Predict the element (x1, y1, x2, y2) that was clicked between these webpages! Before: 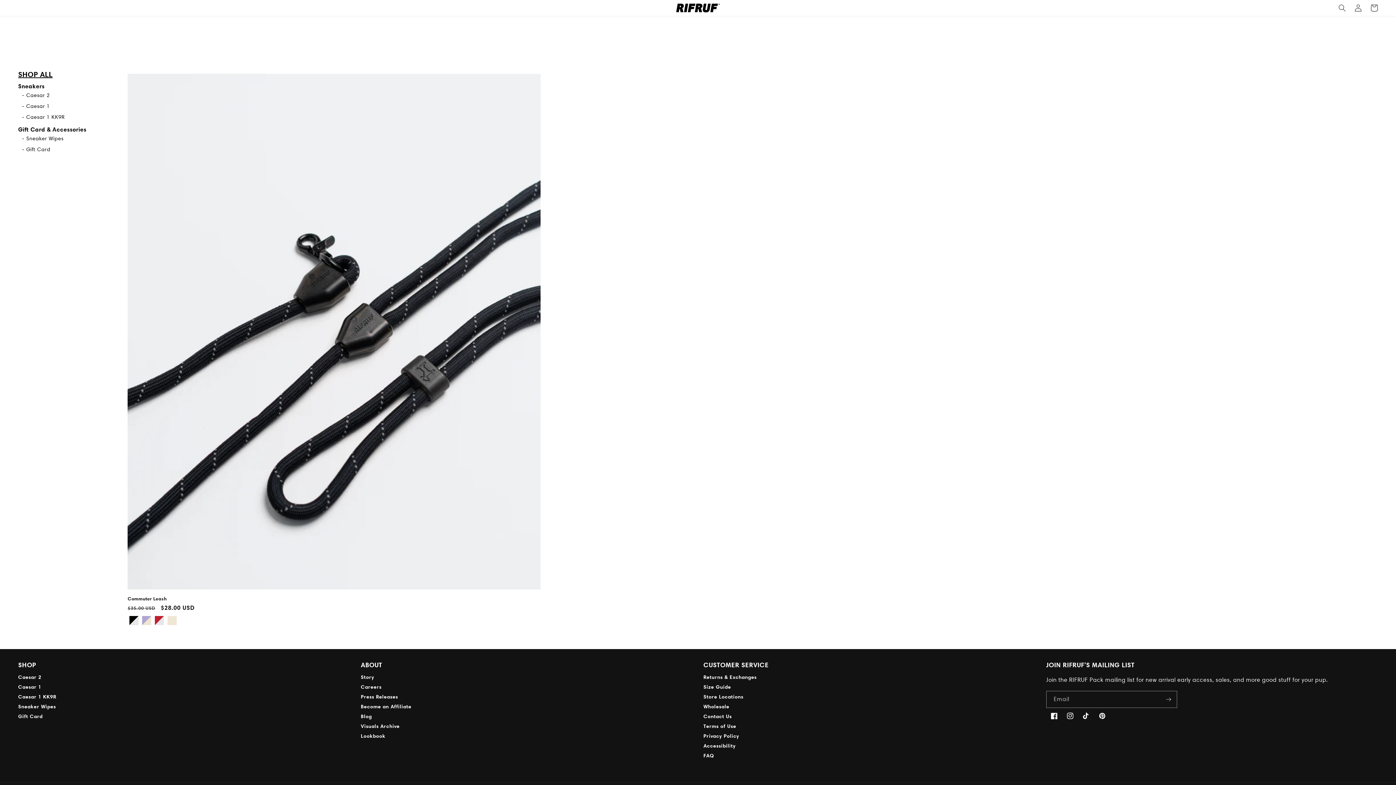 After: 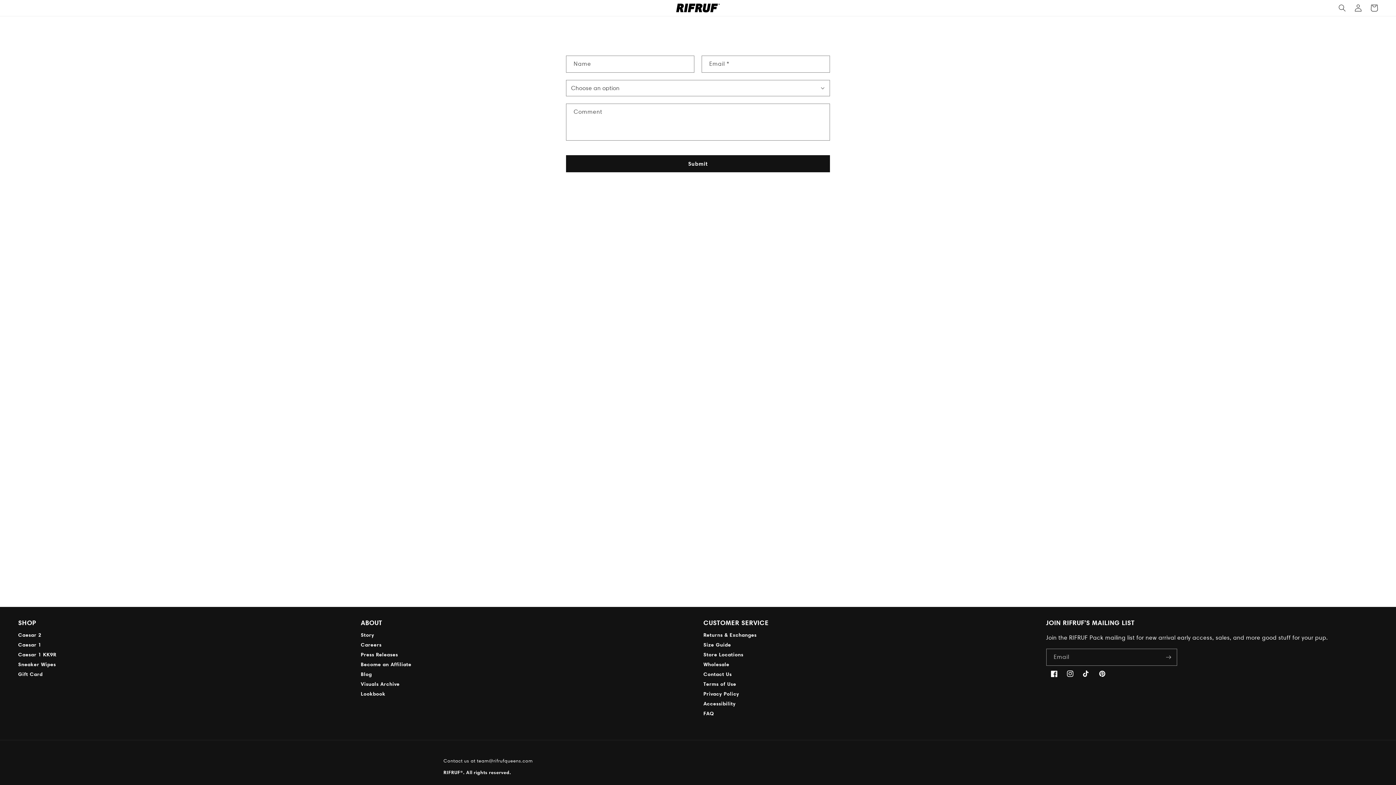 Action: label: Contact Us bbox: (703, 713, 732, 720)